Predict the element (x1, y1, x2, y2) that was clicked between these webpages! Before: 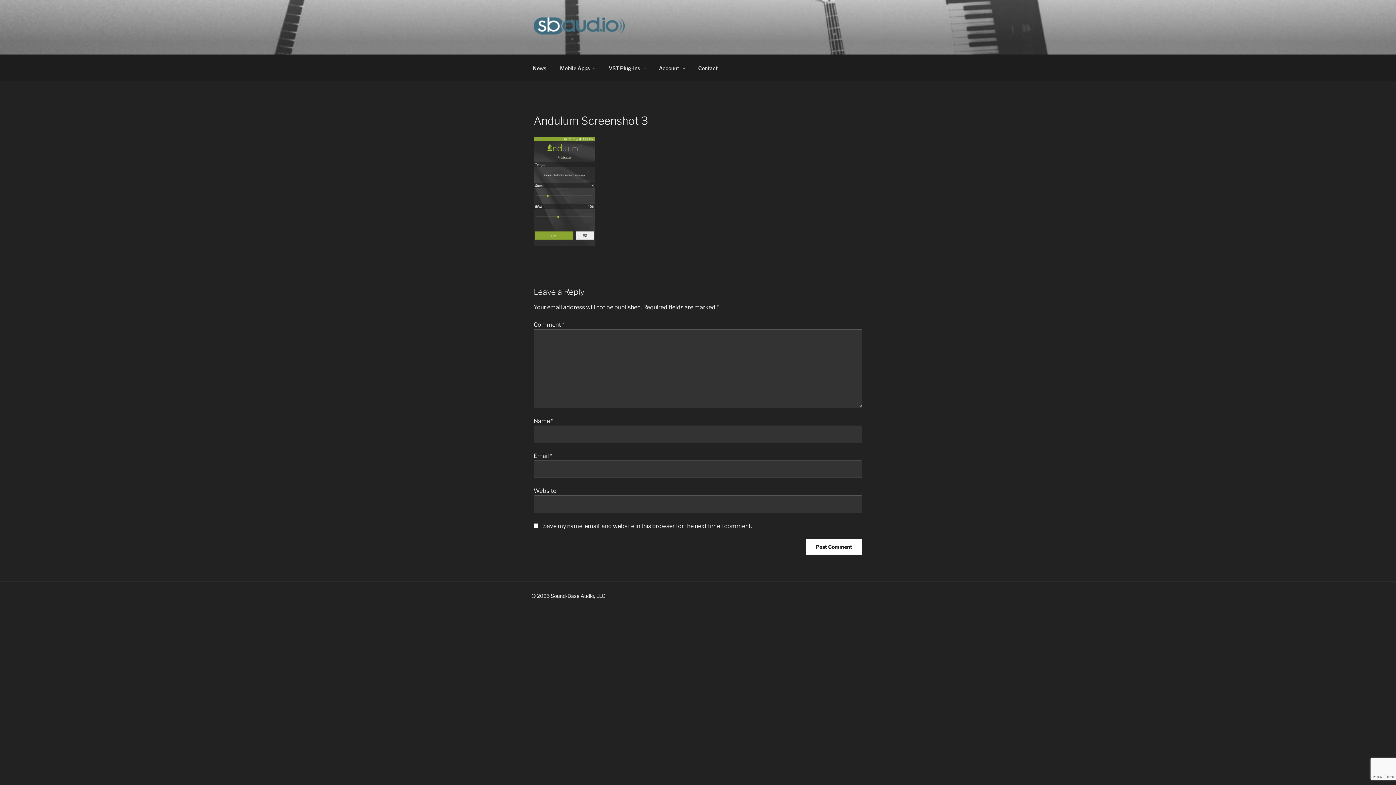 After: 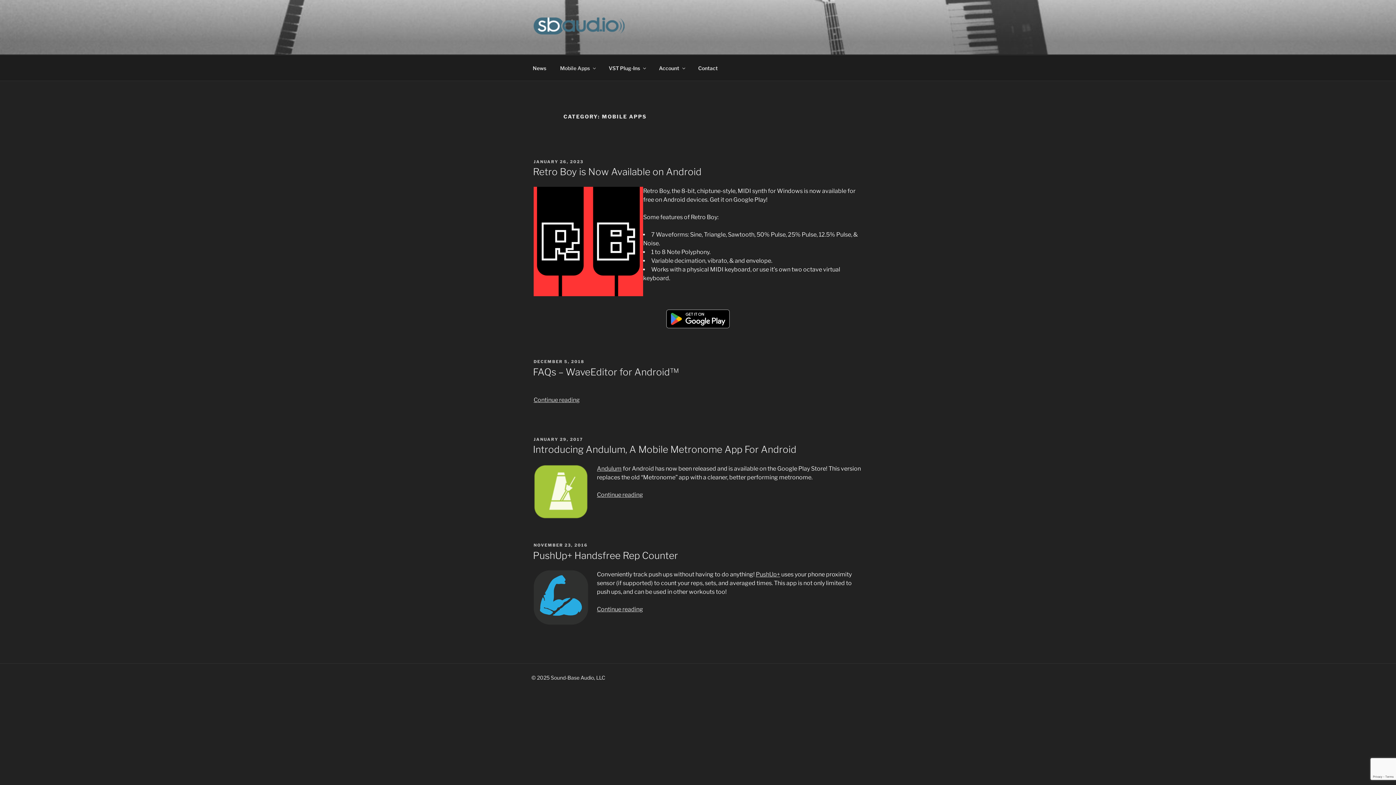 Action: label: Mobile Apps bbox: (553, 59, 601, 76)